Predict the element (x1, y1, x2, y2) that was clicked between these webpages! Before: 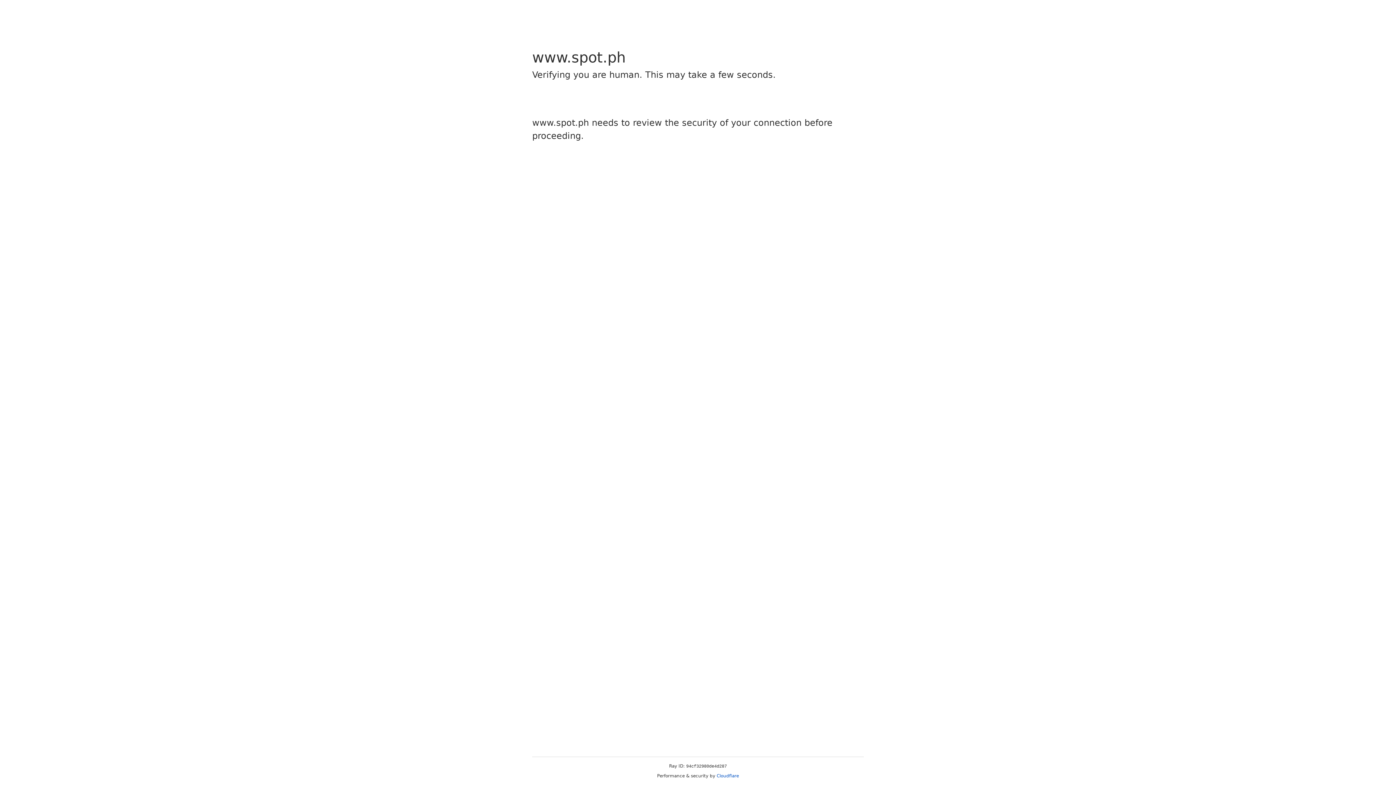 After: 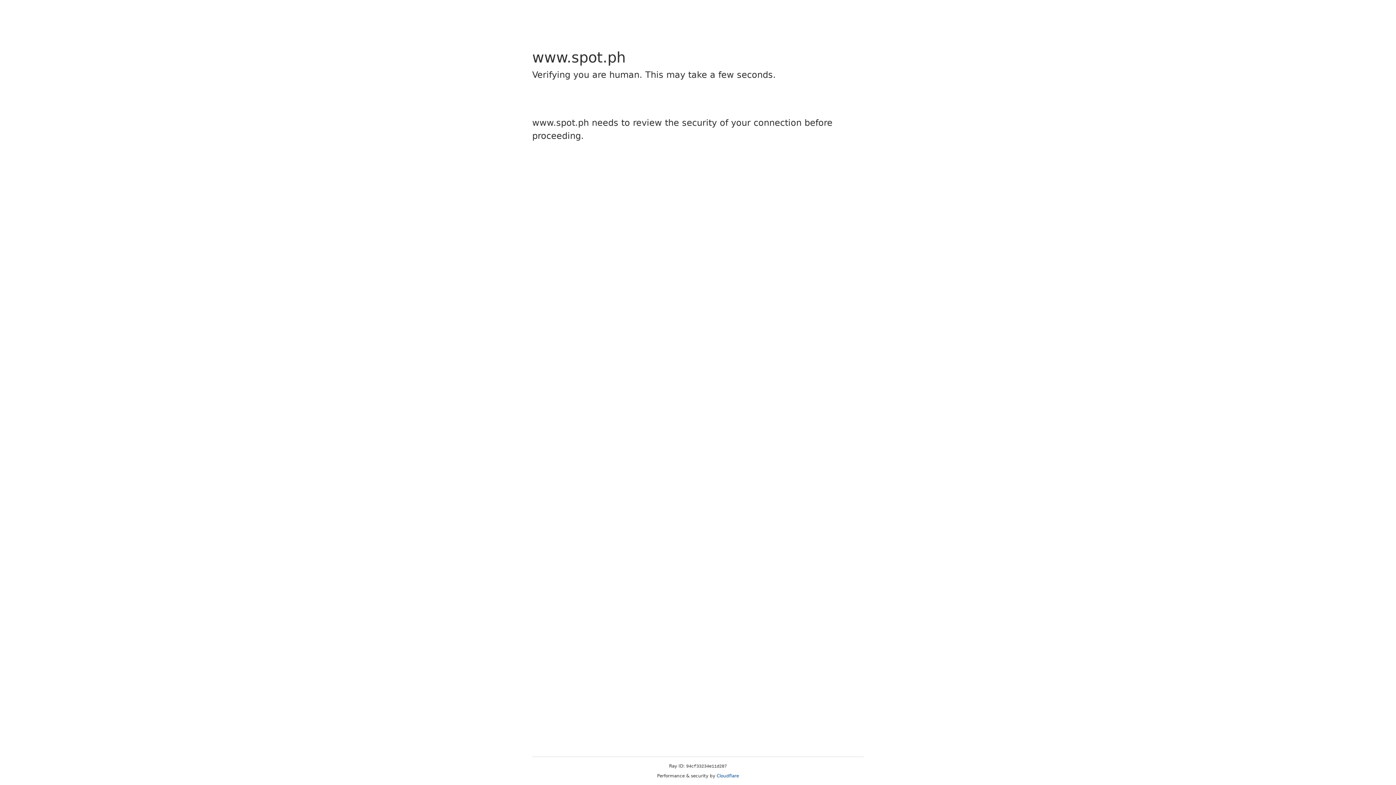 Action: bbox: (716, 773, 739, 778) label: Cloudflare